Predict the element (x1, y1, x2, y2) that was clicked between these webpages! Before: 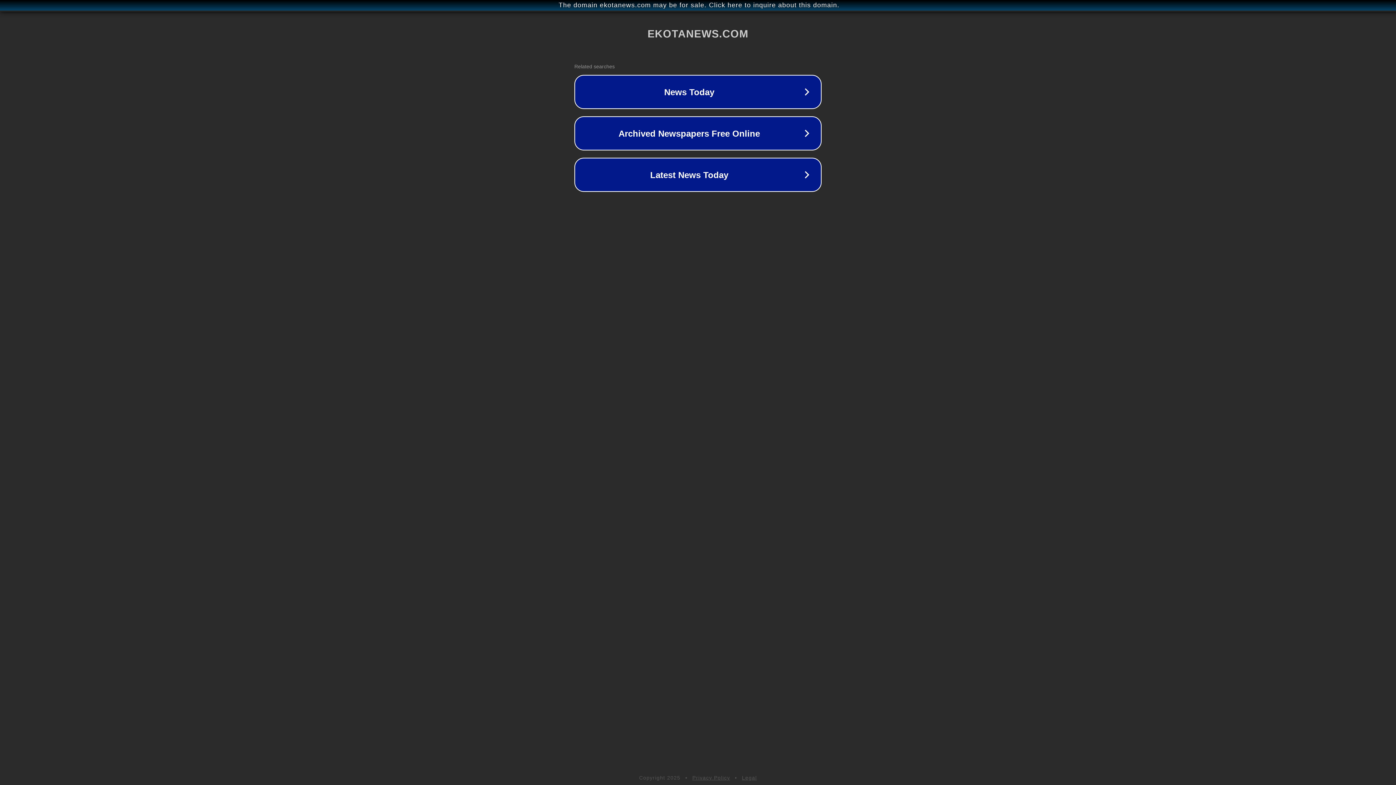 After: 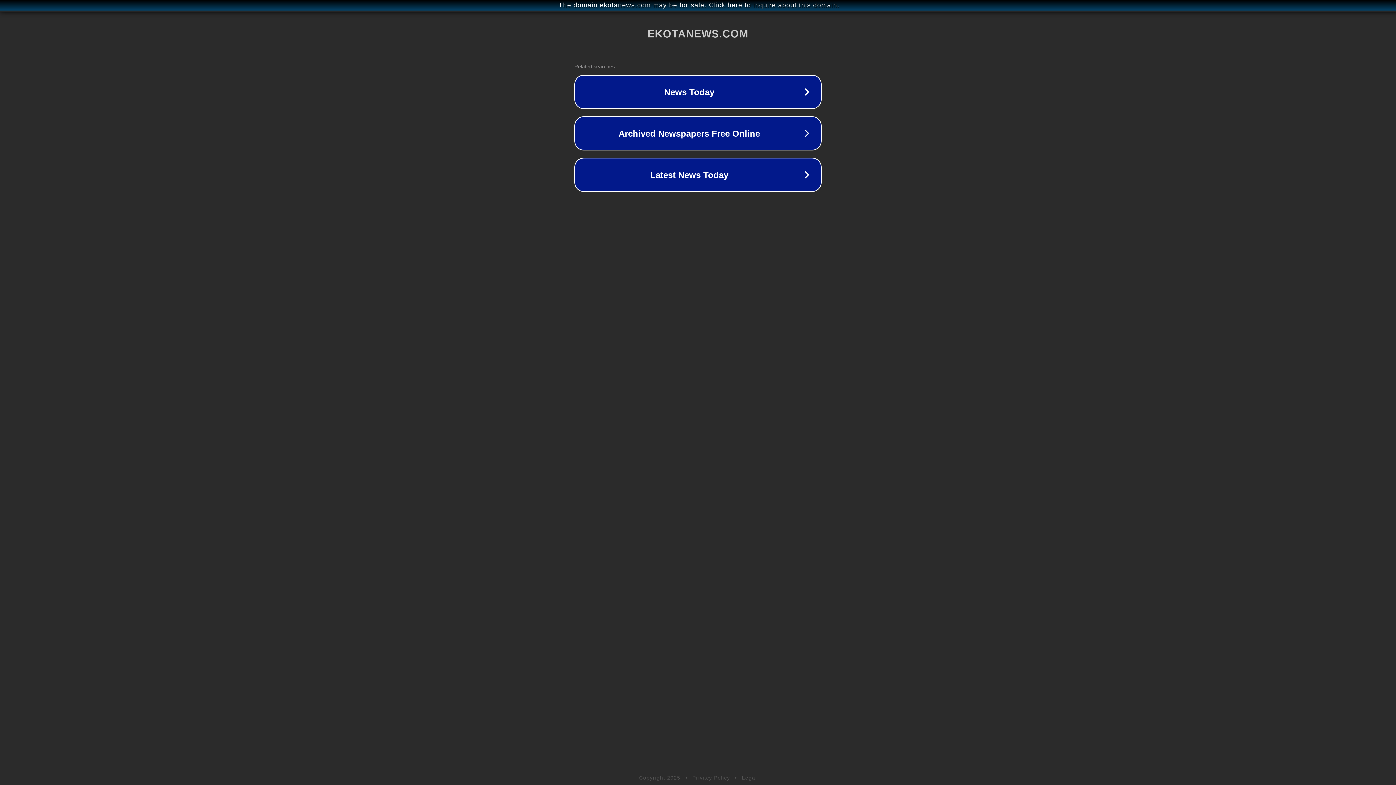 Action: bbox: (692, 775, 730, 781) label: Privacy Policy